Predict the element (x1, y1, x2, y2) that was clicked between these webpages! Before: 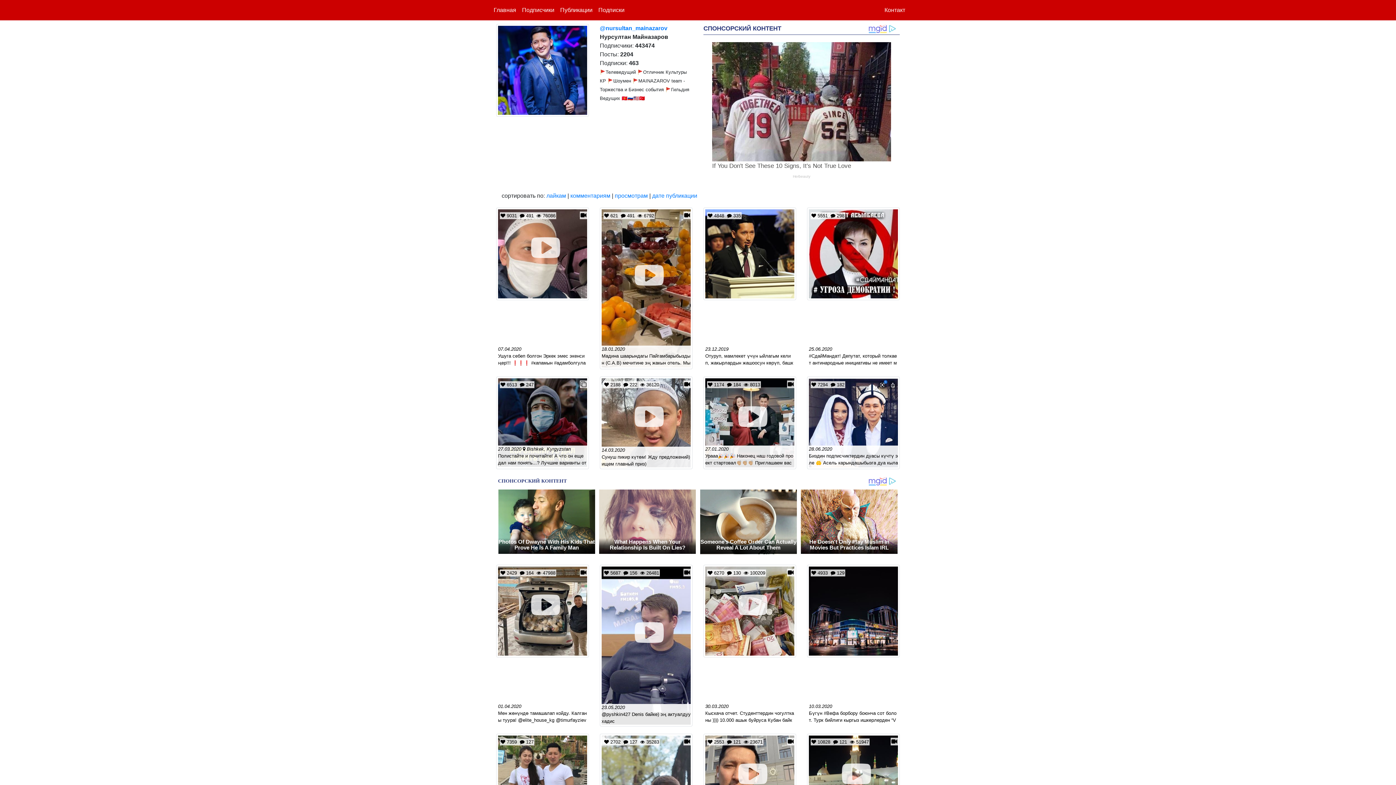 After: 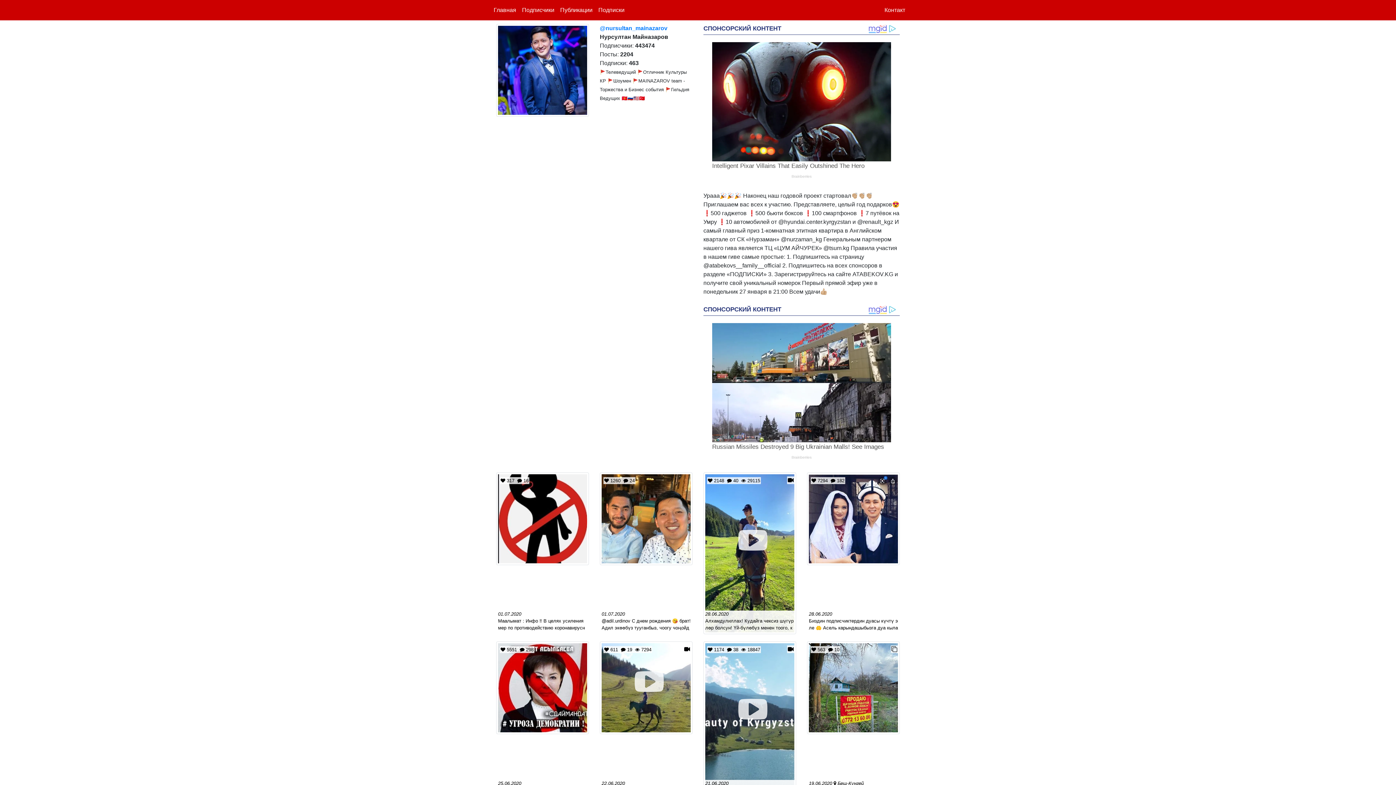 Action: label:  1174   184   8013
27.01.2020
Урааа🎉🎉🎉 Наконец наш годовой проект стартовал👏🏼👏🏼👏🏼 Приглашаем вас всех к участию. Представляете, целый год подарков😍 ❗500 гаджетов ❗500 бьюти боксов ❗100 смартфонов ❗7 путёвок на Умру ❗10 автомобилей от @hyundai.center.kyrgyzstan и @renault_kgz И самый главный приз 1-комнатная этитная квартира в Английском квартале от СК «Нурзаман» @nurzaman_kg Генеральным партнером нашего гива является ТЦ «ЦУМ АЙЧУРЕК» @tsum.kg Правила участия в нашем гиве самые простые: 1. Подпишитесь на страницу @atabekovs__family__official 2. Подпишитесь на всех спонсоров в разделе «ПОДПИСКИ» 3. Зарегистрируйтесь на сайте ATABEKOV.KG и получите свой уникальный номерок Первый прямой эфир уже в понедельник 27 января в 21:00 Всем удачи👍🏼 bbox: (703, 376, 796, 469)